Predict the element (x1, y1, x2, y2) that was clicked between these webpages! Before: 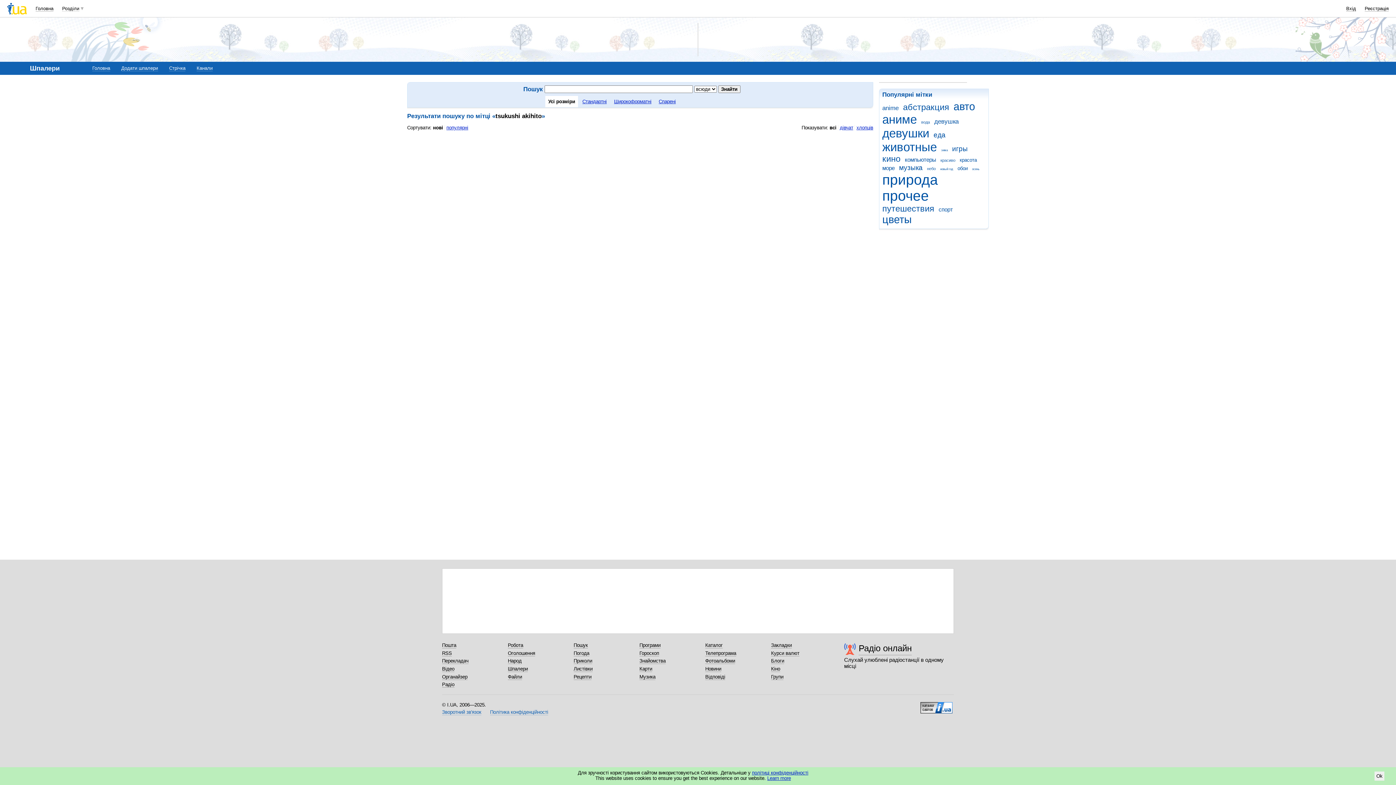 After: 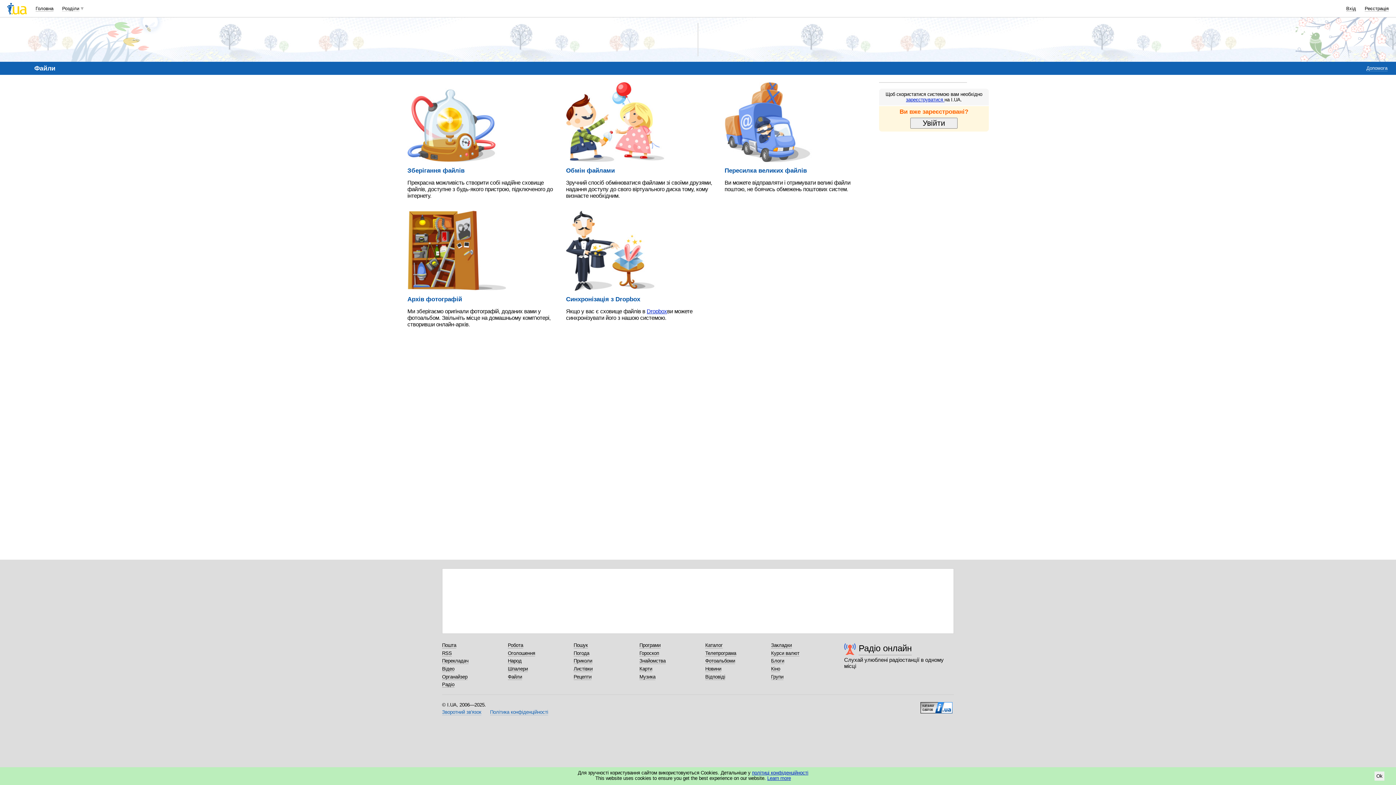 Action: bbox: (508, 674, 522, 680) label: Файли